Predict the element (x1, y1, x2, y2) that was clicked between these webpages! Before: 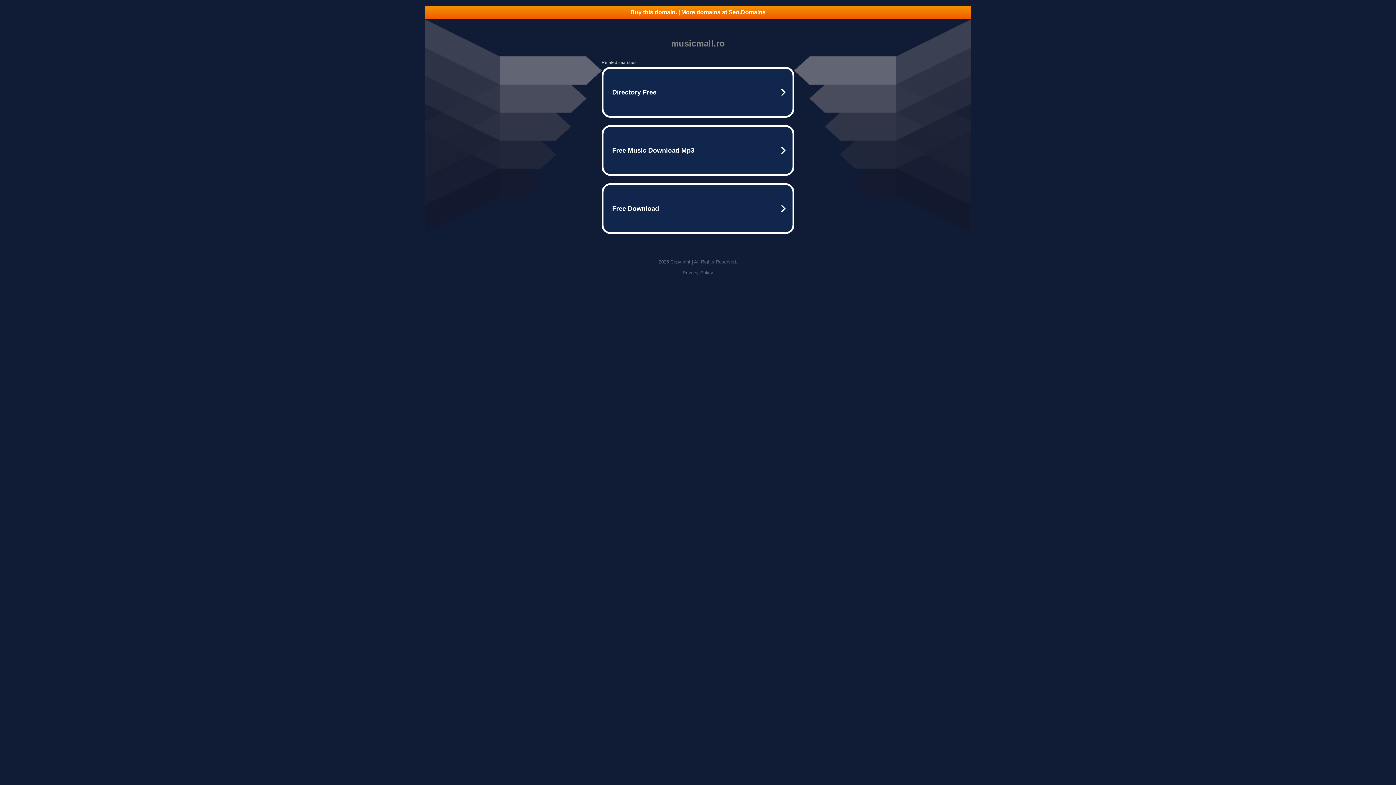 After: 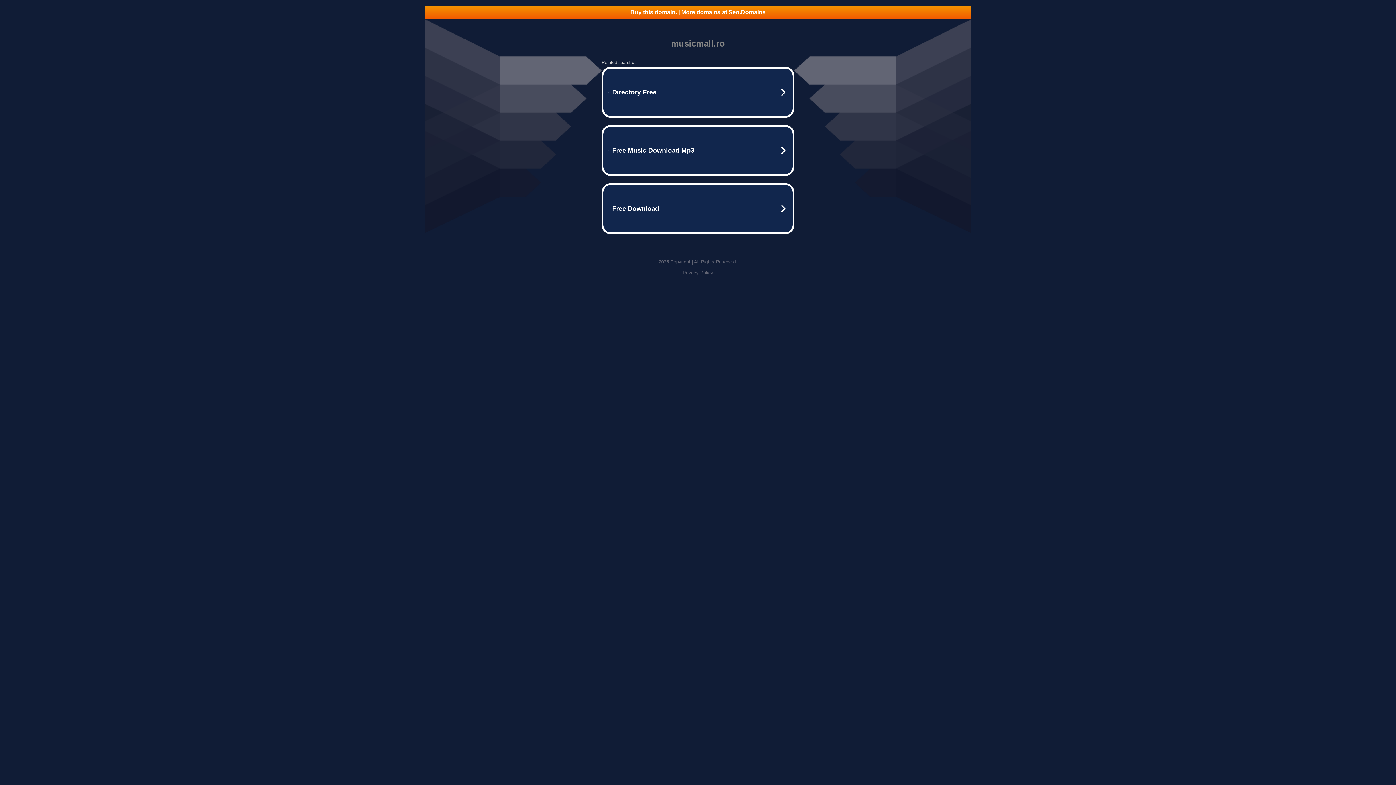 Action: bbox: (682, 270, 713, 275) label: Privacy Policy